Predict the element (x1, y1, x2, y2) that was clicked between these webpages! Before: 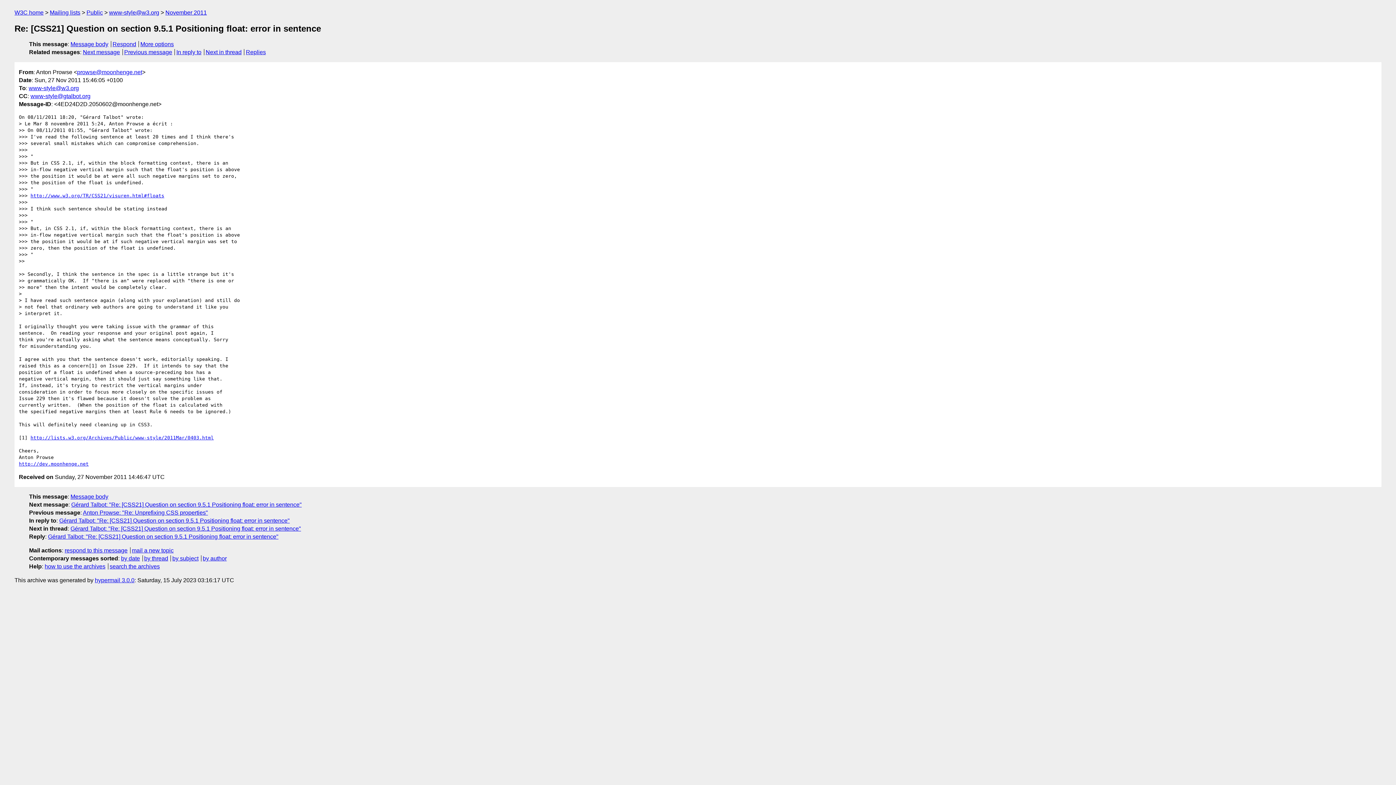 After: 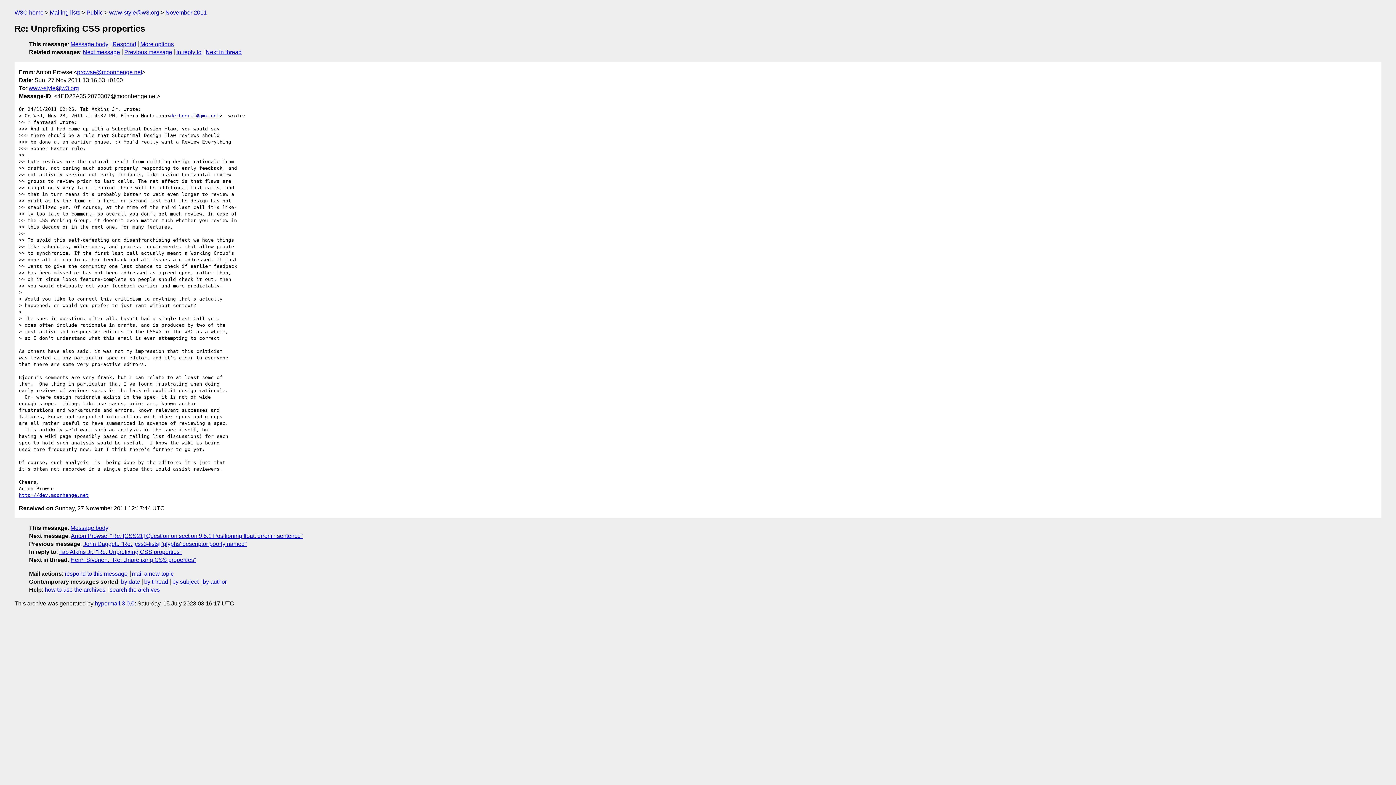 Action: label: Anton Prowse: "Re: Unprefixing CSS properties" bbox: (82, 509, 208, 515)